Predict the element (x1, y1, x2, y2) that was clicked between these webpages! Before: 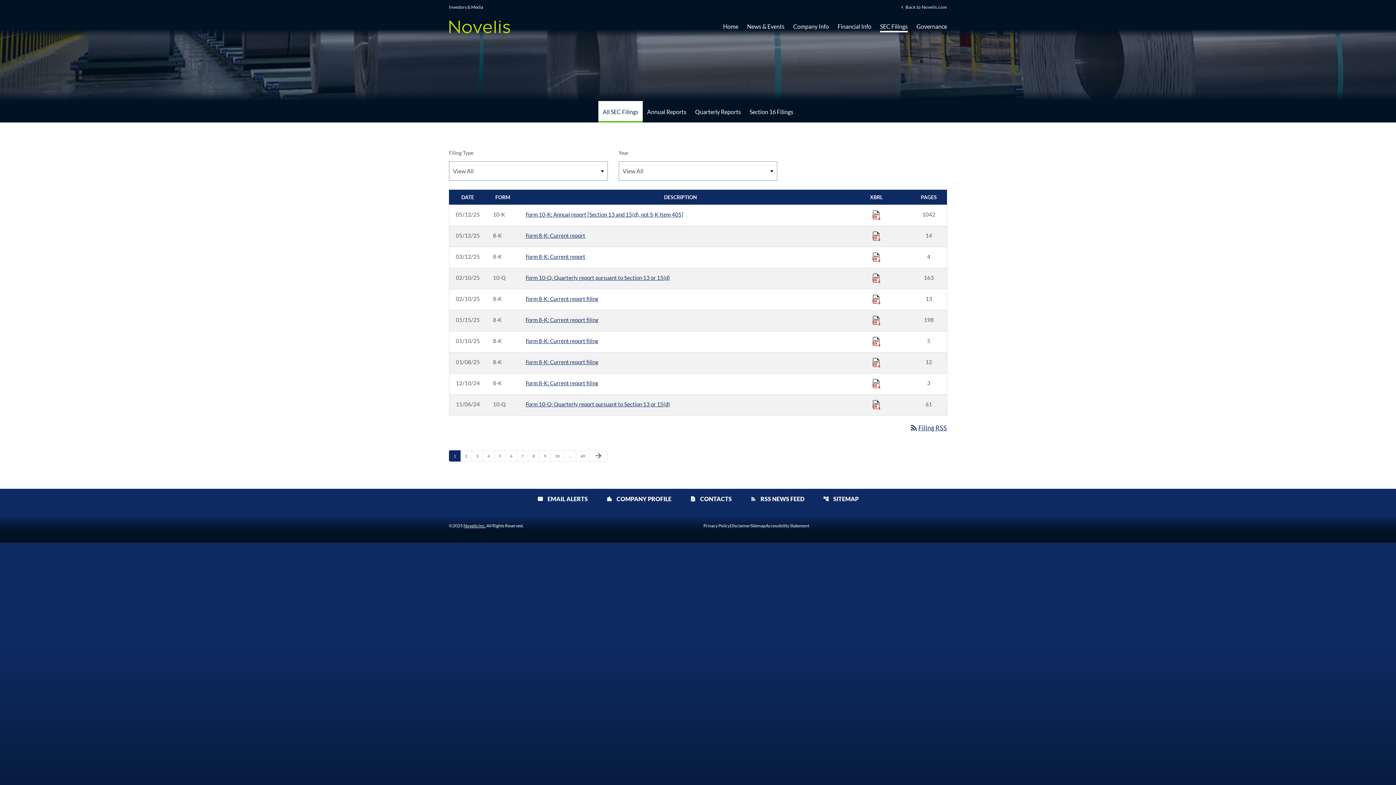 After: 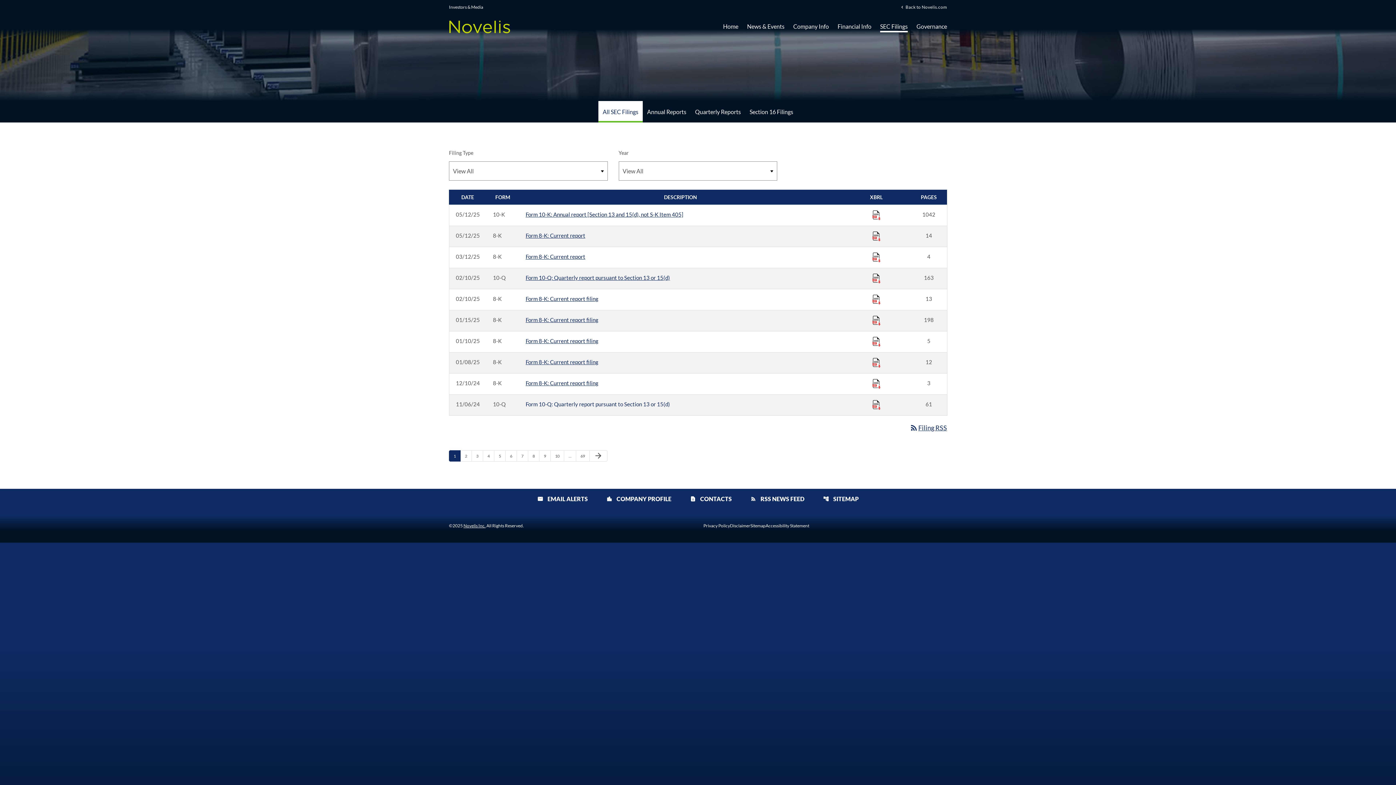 Action: label: Form 10-Q: Quarterly report pursuant to Section 13 or 15(d) published 11/06/24 bbox: (525, 400, 835, 410)